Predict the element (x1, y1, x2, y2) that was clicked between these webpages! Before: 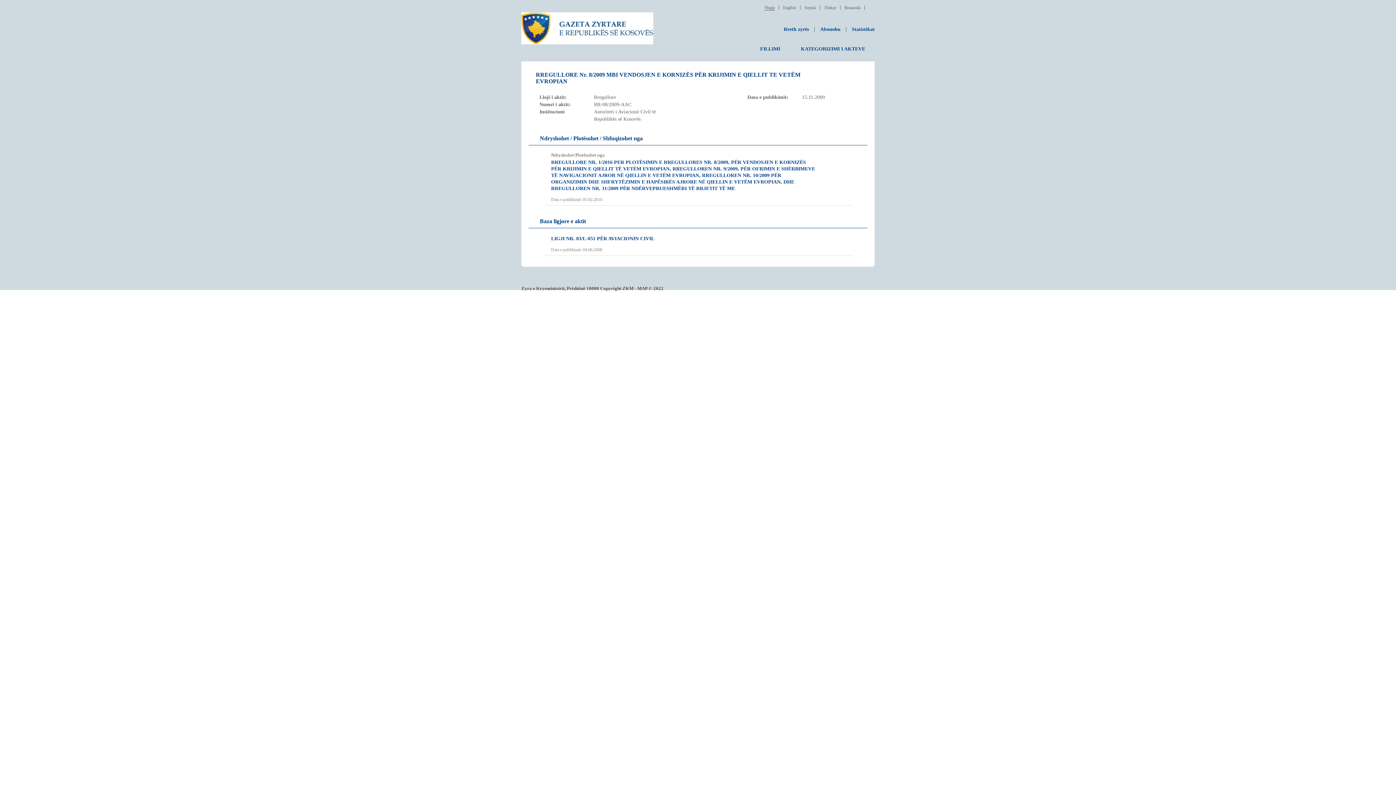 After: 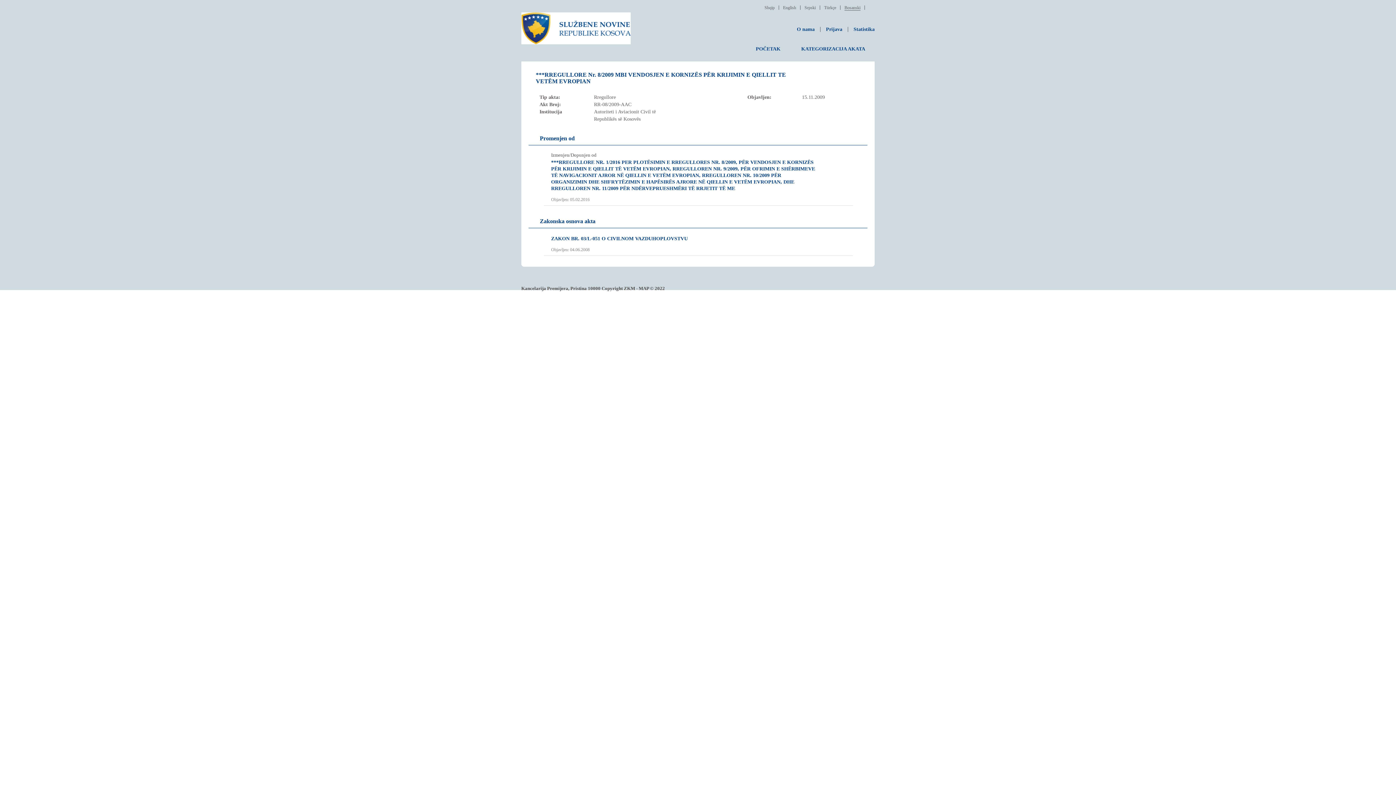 Action: bbox: (844, 5, 860, 10) label: Bosanski